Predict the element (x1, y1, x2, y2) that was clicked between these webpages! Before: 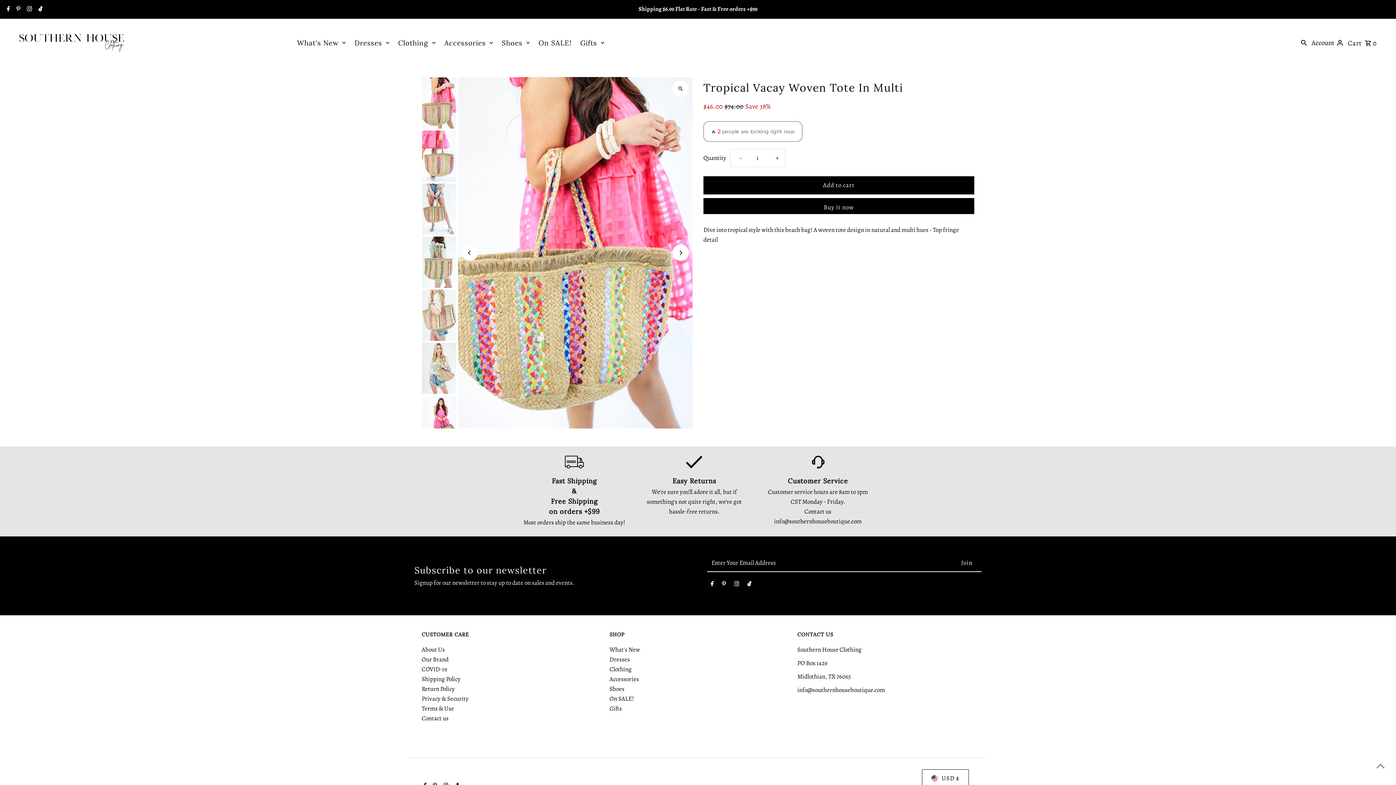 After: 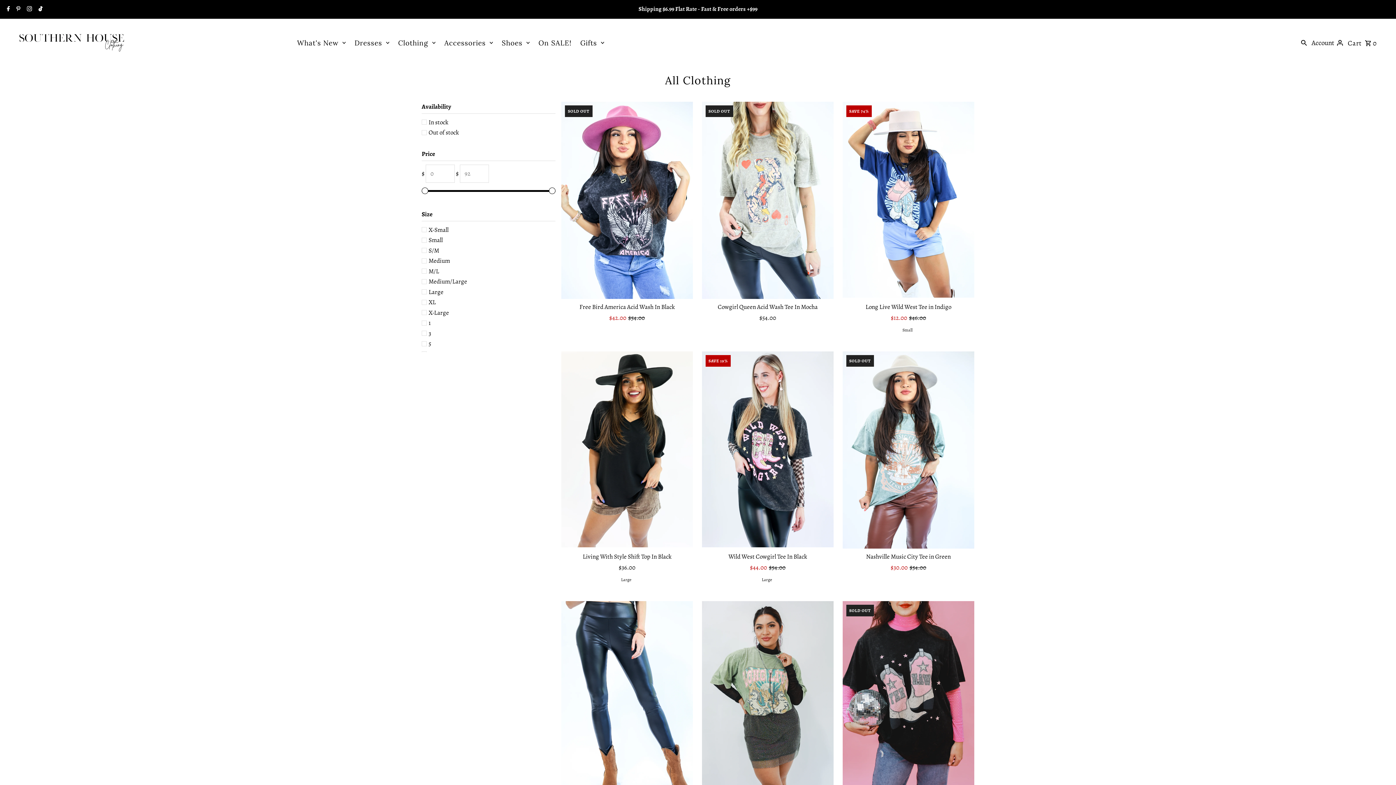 Action: bbox: (394, 37, 439, 48) label: Clothing